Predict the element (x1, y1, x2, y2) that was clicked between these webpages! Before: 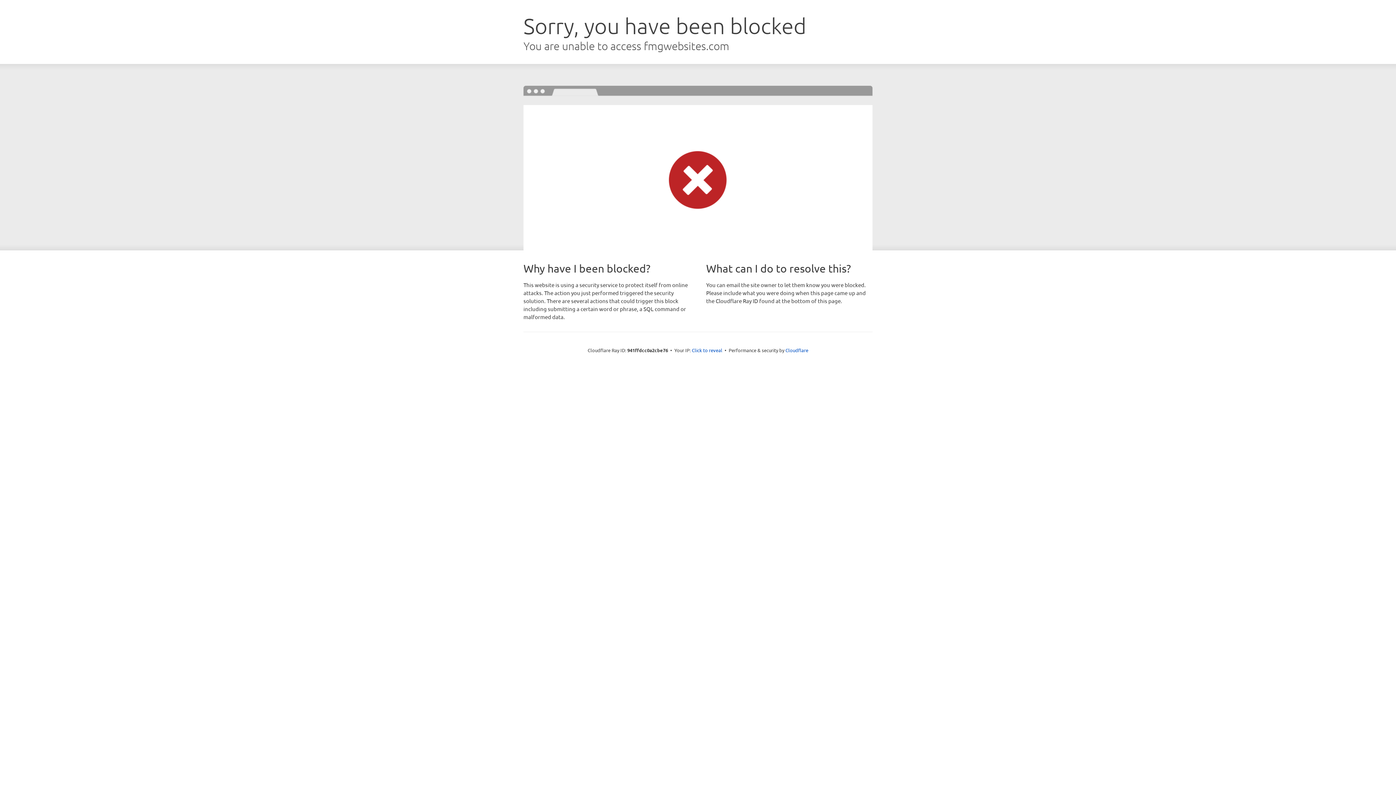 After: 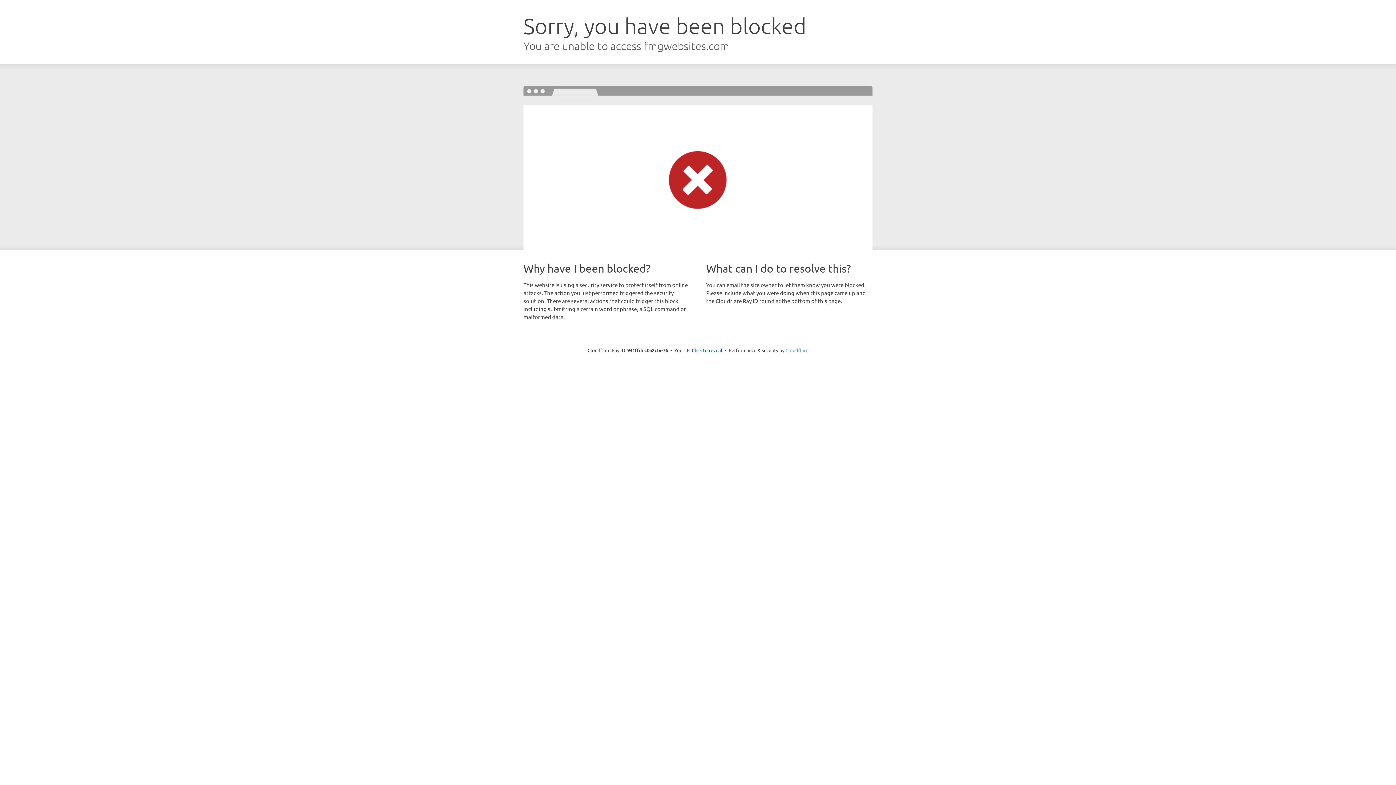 Action: bbox: (785, 347, 808, 353) label: Cloudflare